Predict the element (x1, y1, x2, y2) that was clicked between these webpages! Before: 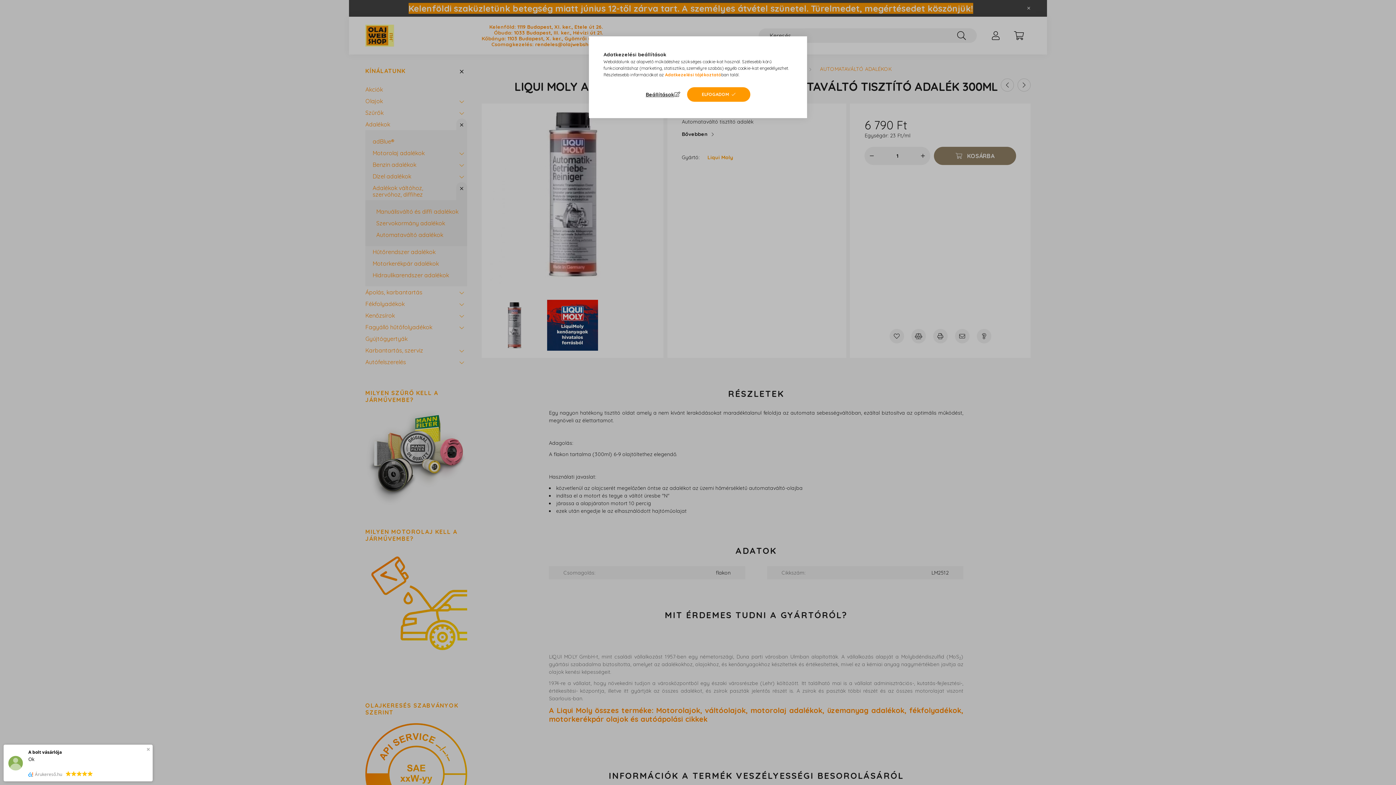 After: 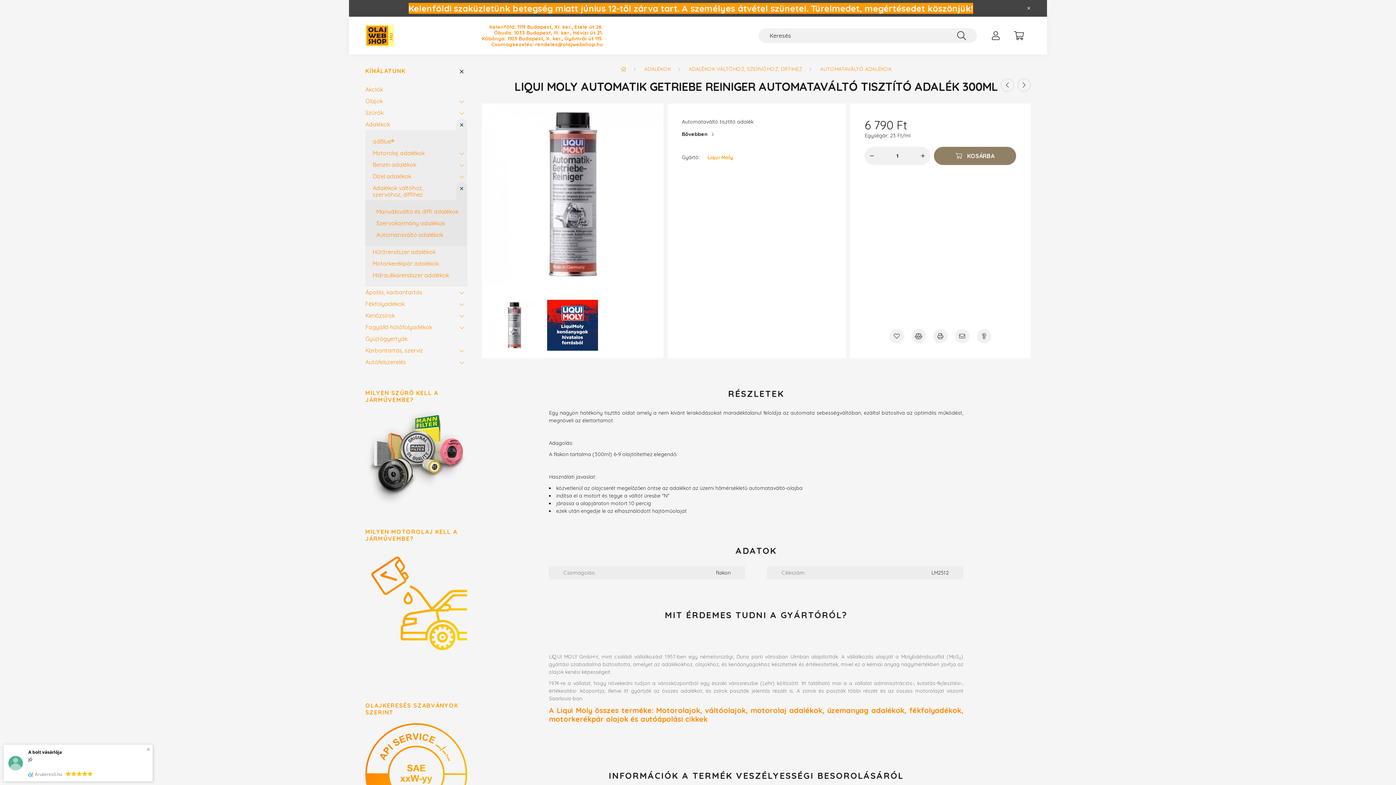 Action: bbox: (687, 87, 750, 101) label: ELFOGADOM